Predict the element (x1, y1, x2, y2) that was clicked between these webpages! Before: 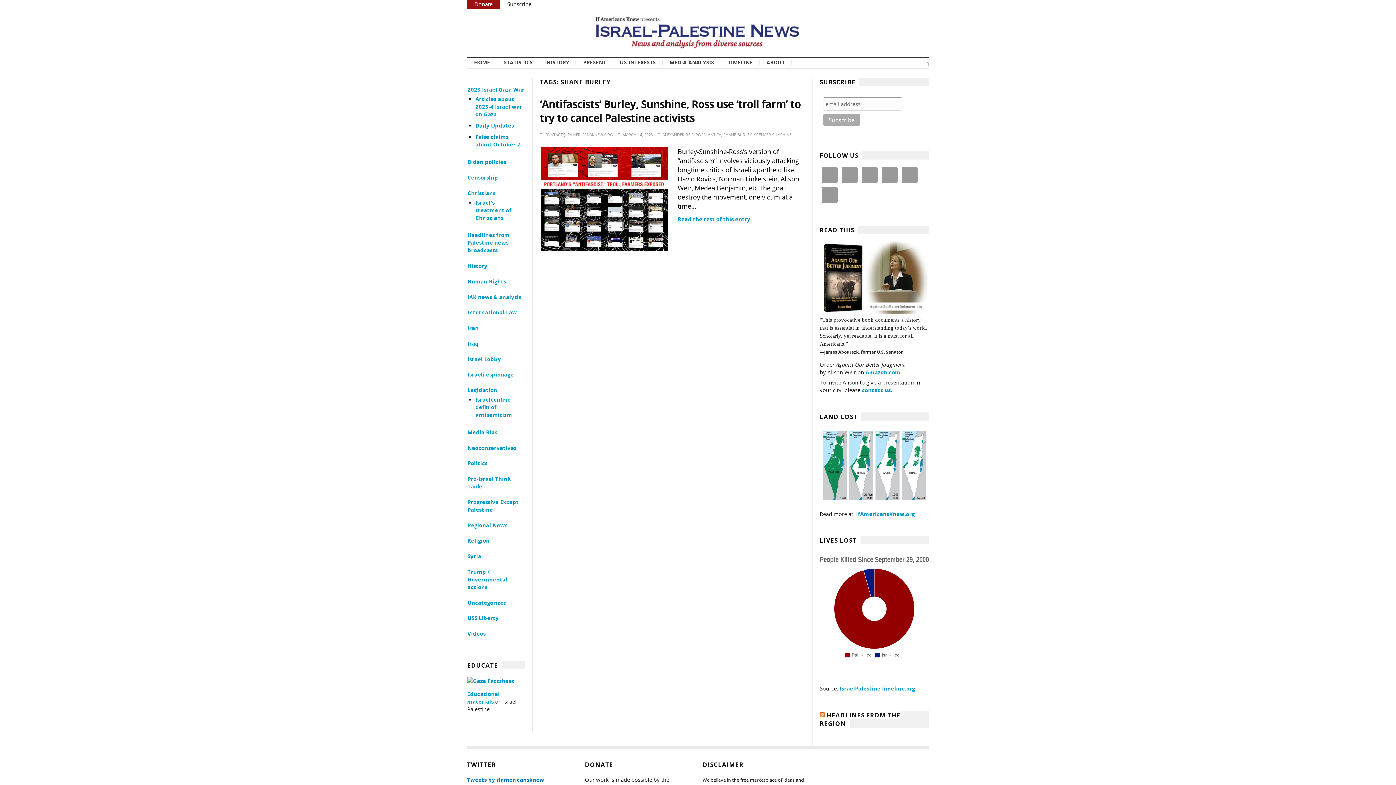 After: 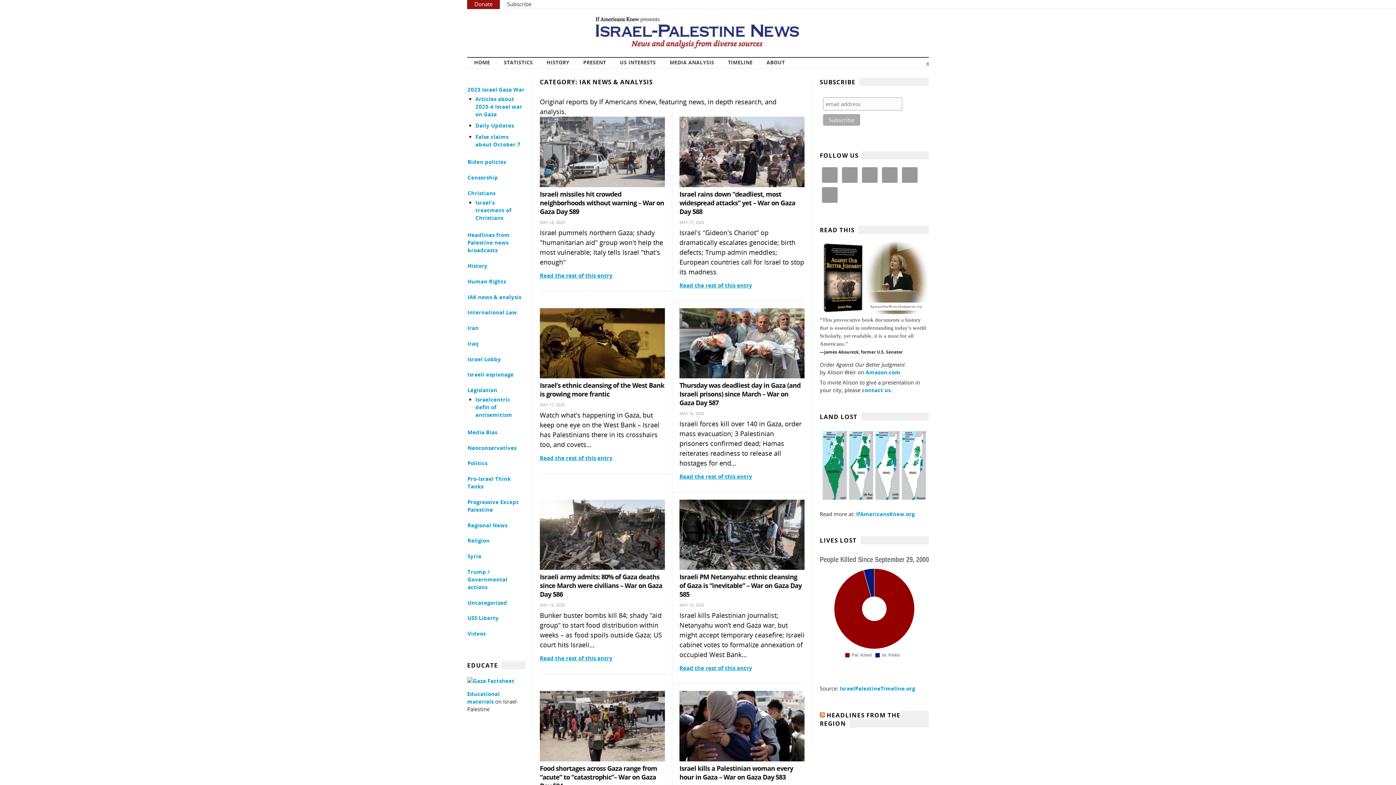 Action: label: IAK news & analysis bbox: (467, 293, 521, 300)